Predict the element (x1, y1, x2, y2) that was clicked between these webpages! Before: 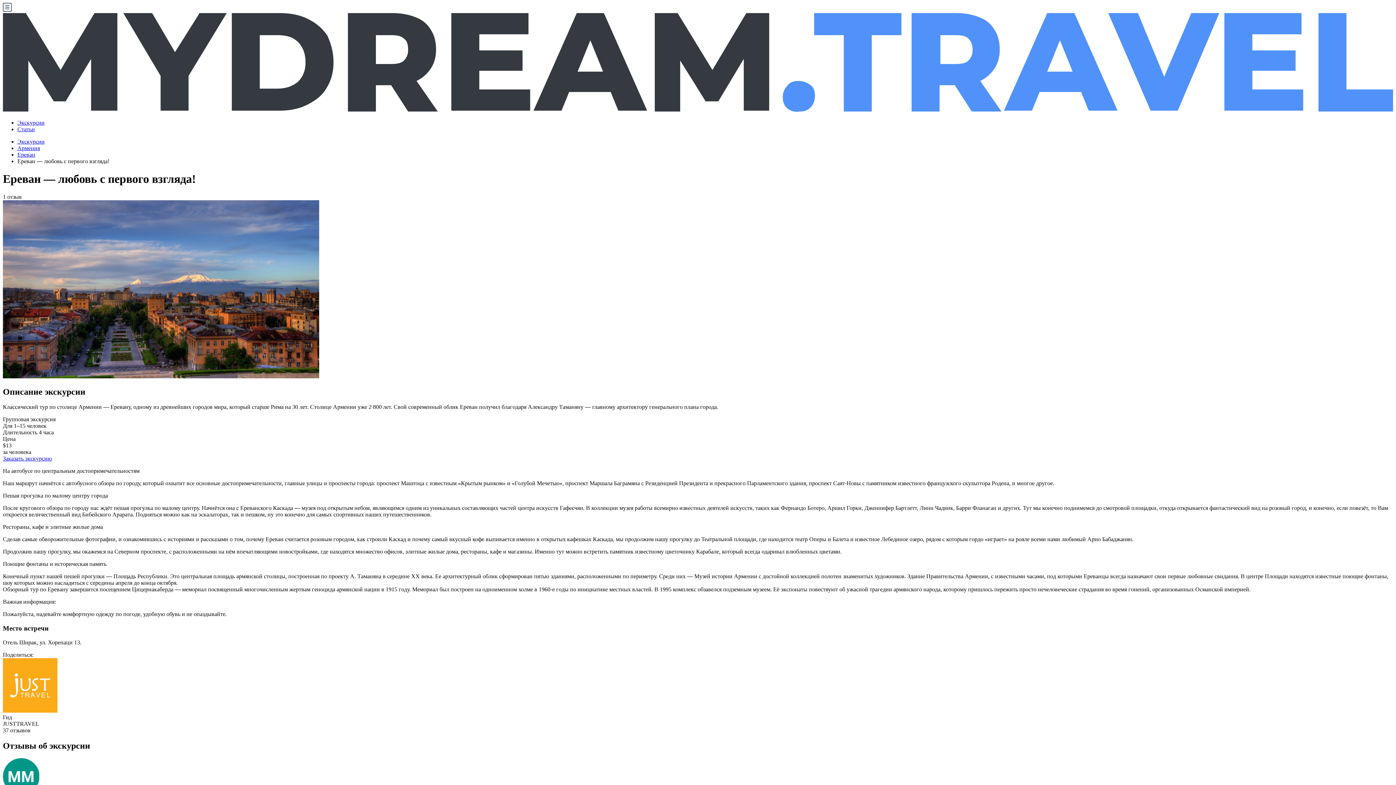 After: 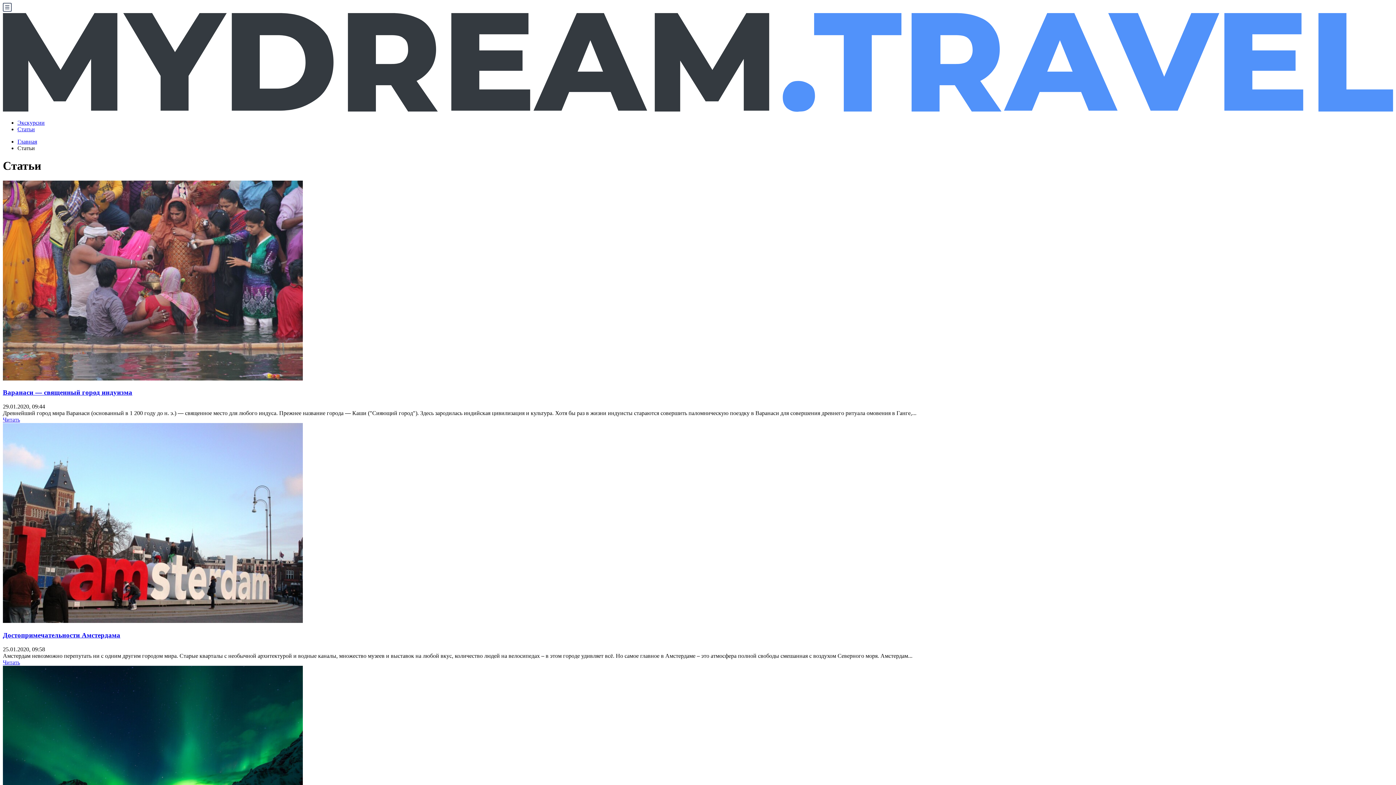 Action: bbox: (17, 126, 34, 132) label: Статьи